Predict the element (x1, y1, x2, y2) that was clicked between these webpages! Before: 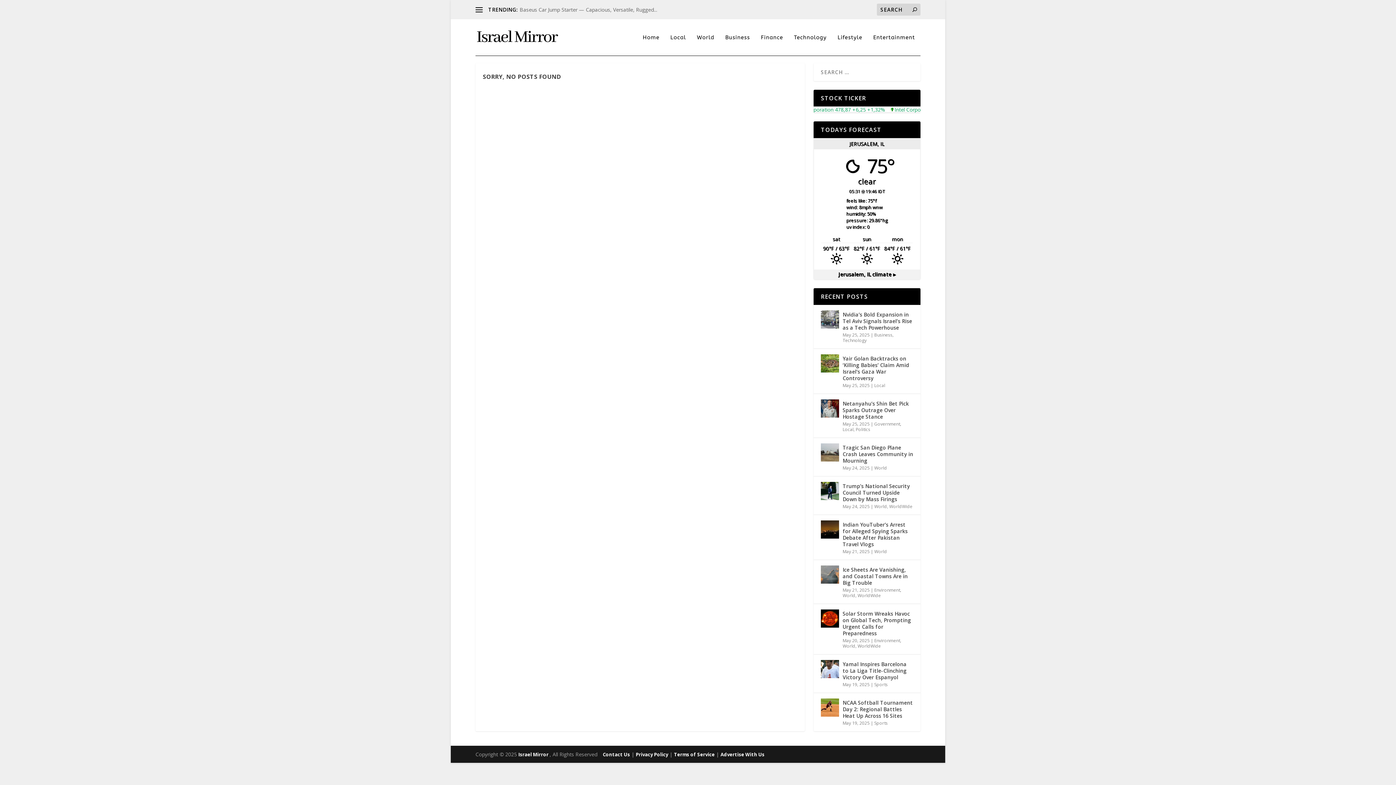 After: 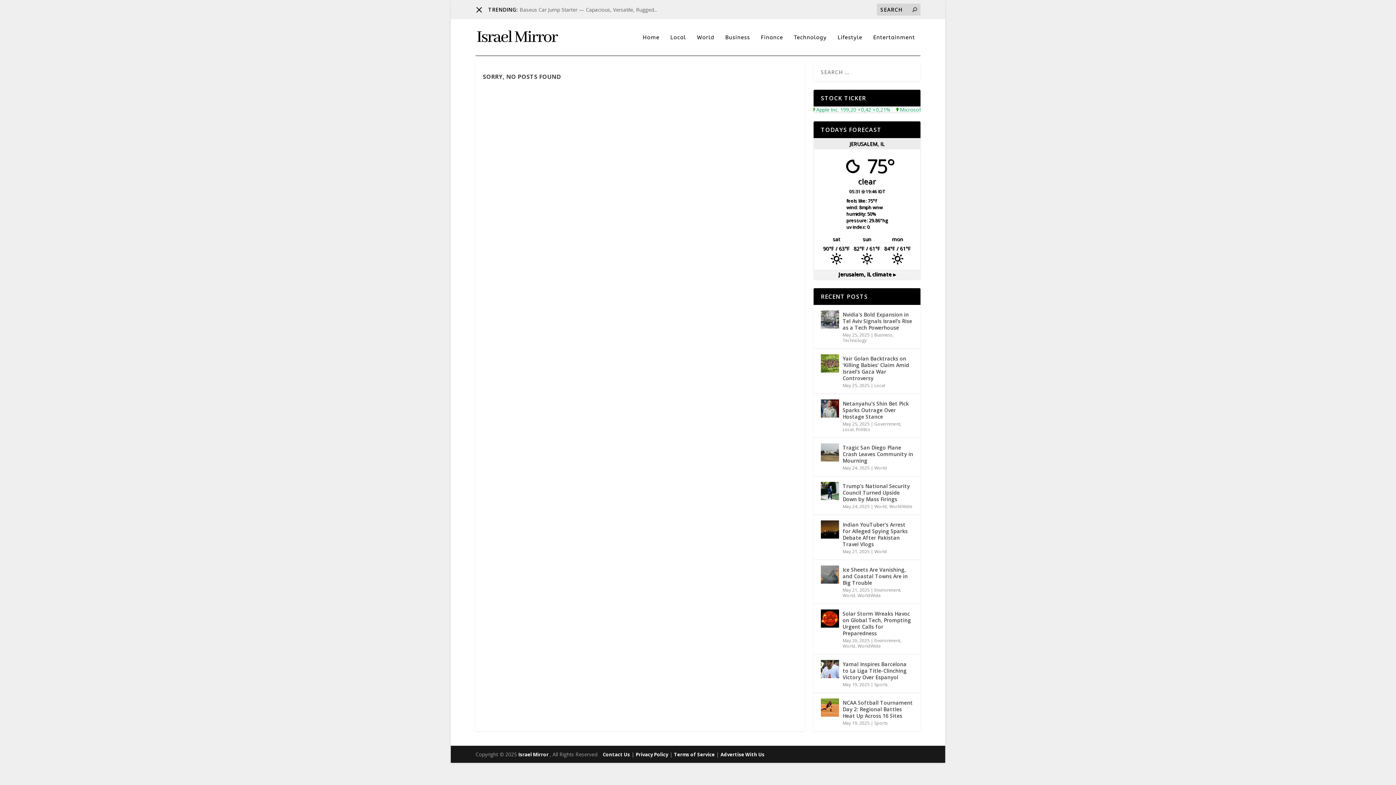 Action: bbox: (475, 6, 482, 13)